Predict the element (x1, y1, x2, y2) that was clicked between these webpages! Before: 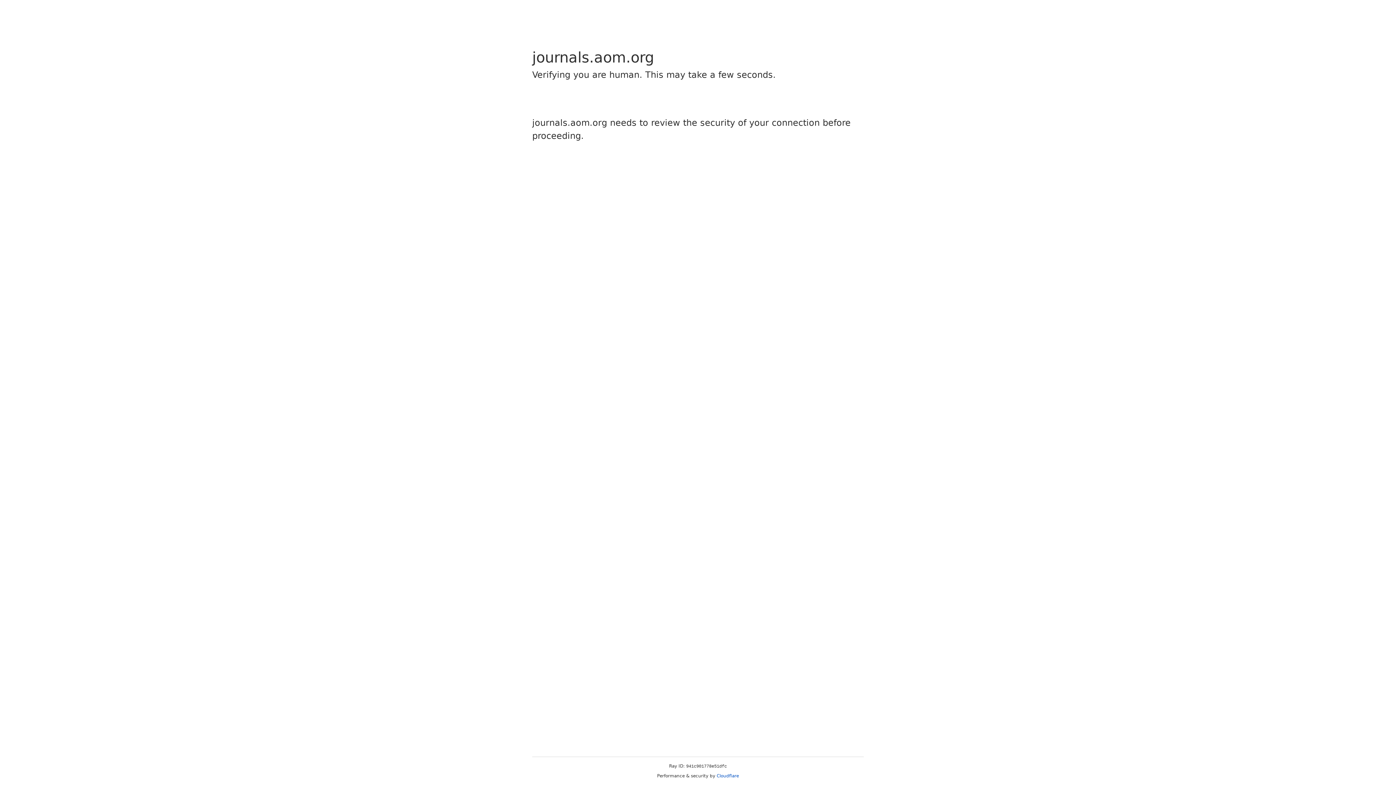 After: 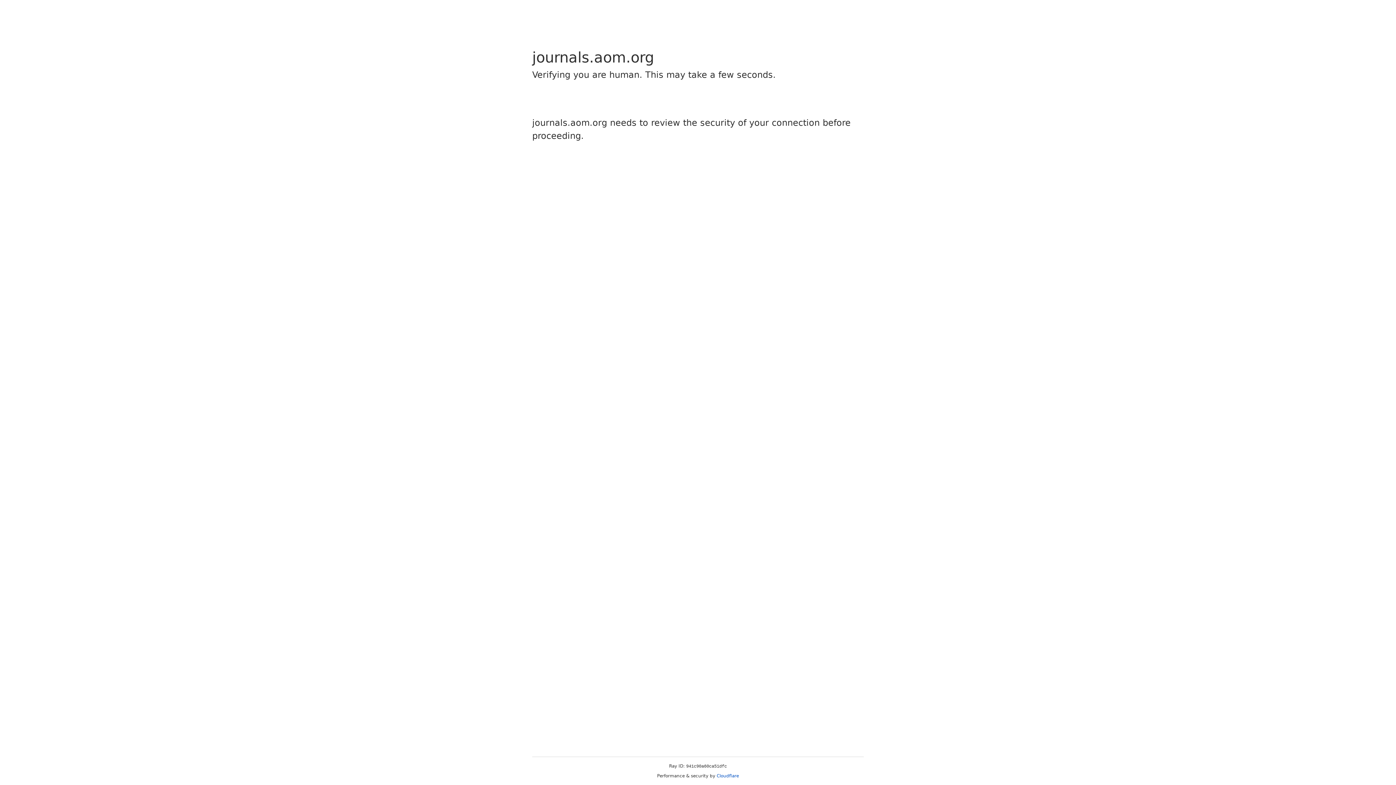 Action: bbox: (716, 773, 739, 778) label: Cloudflare